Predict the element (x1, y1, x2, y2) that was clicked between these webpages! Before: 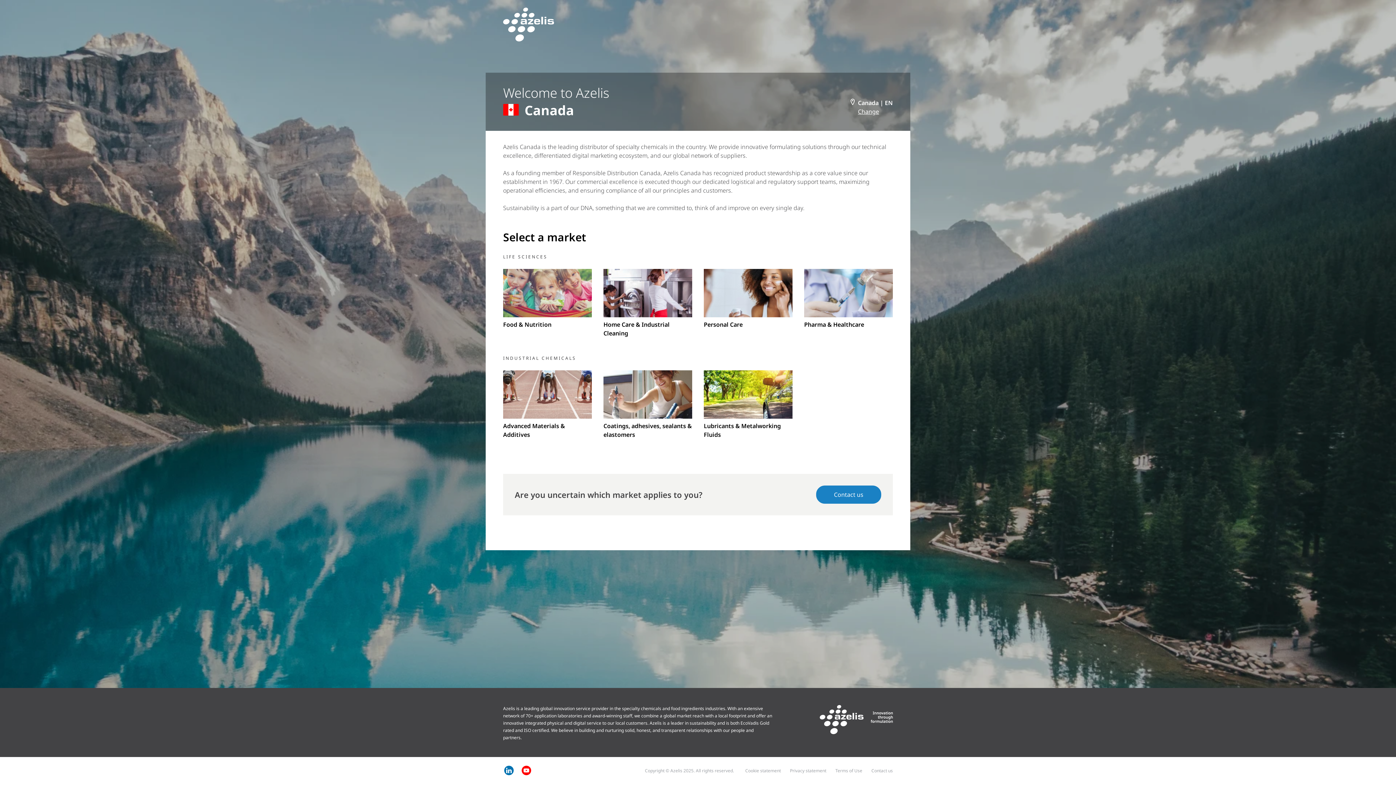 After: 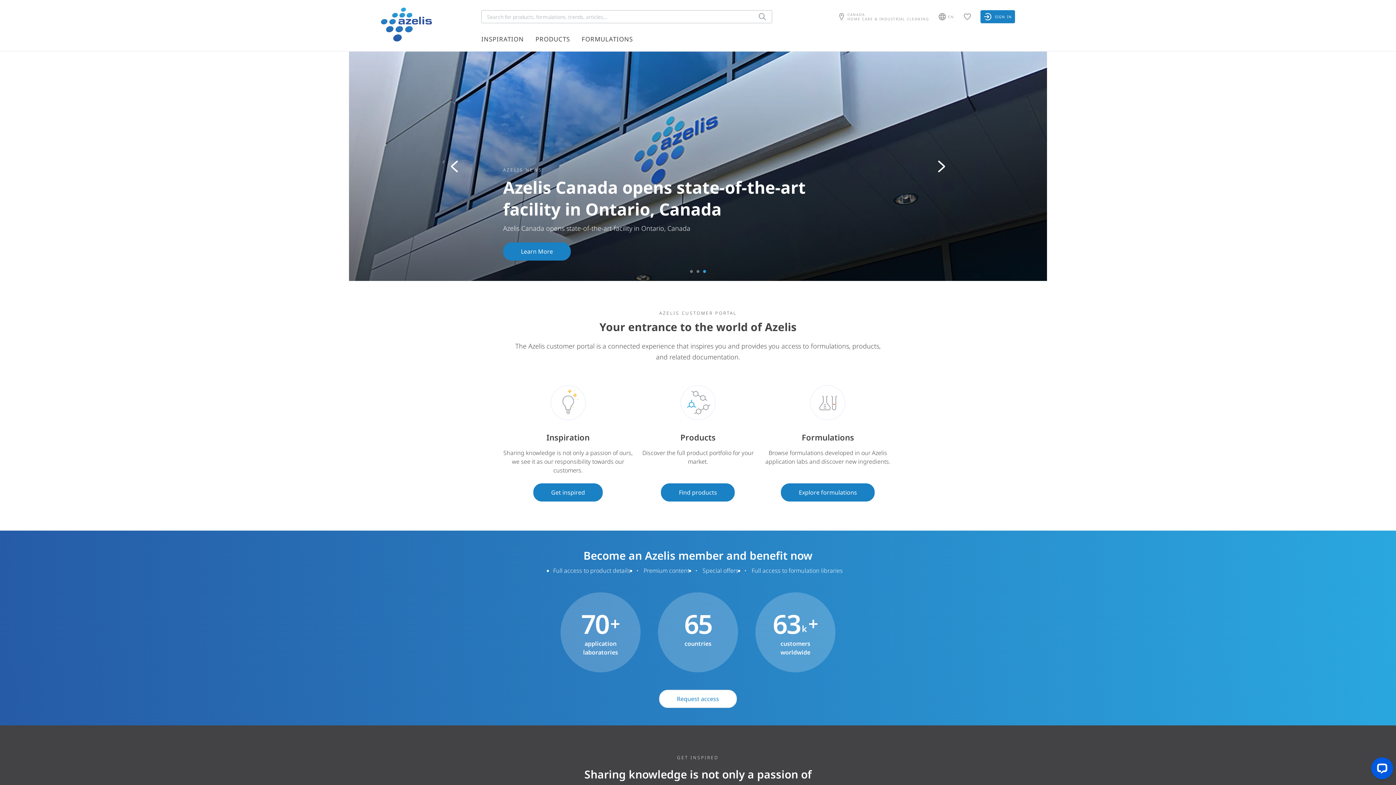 Action: label: Home Care & Industrial Cleaning bbox: (603, 269, 692, 337)